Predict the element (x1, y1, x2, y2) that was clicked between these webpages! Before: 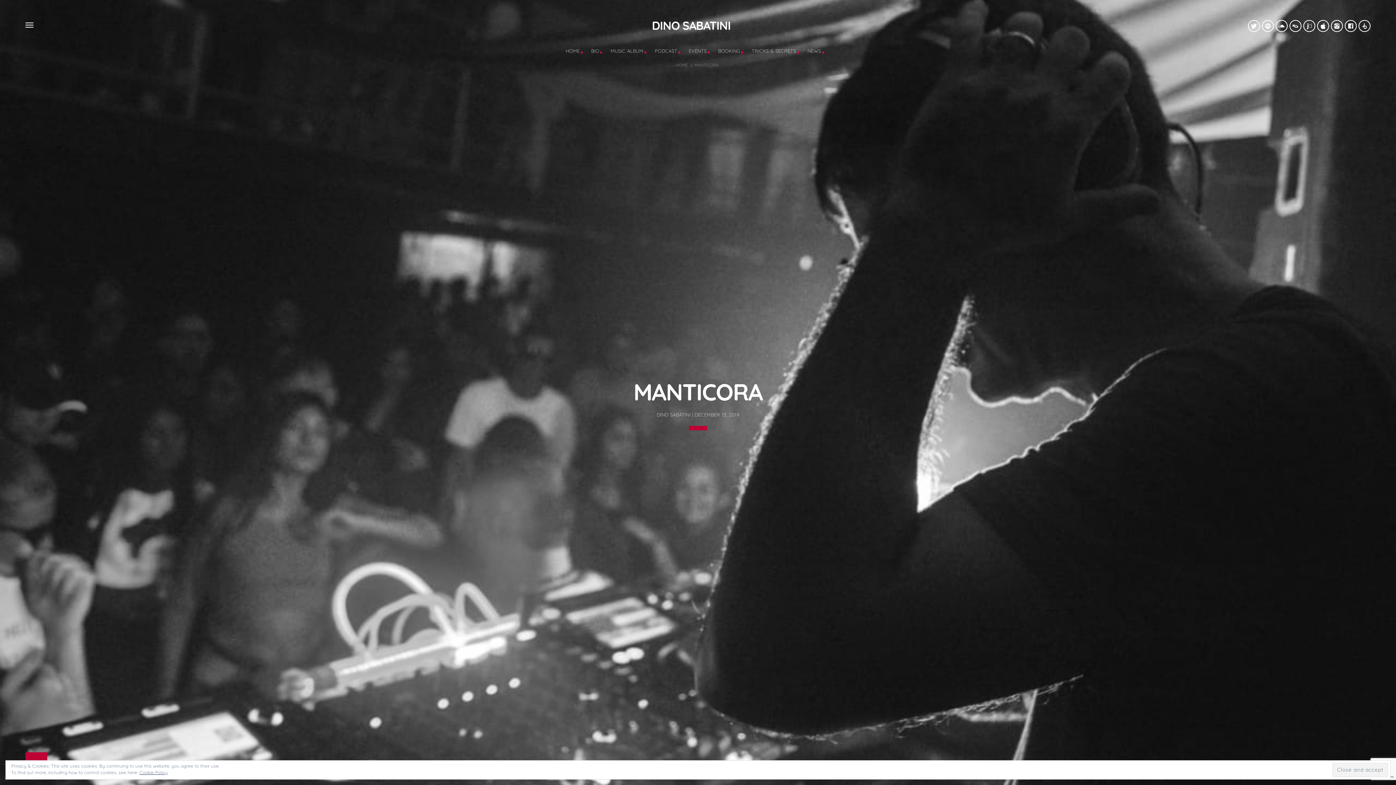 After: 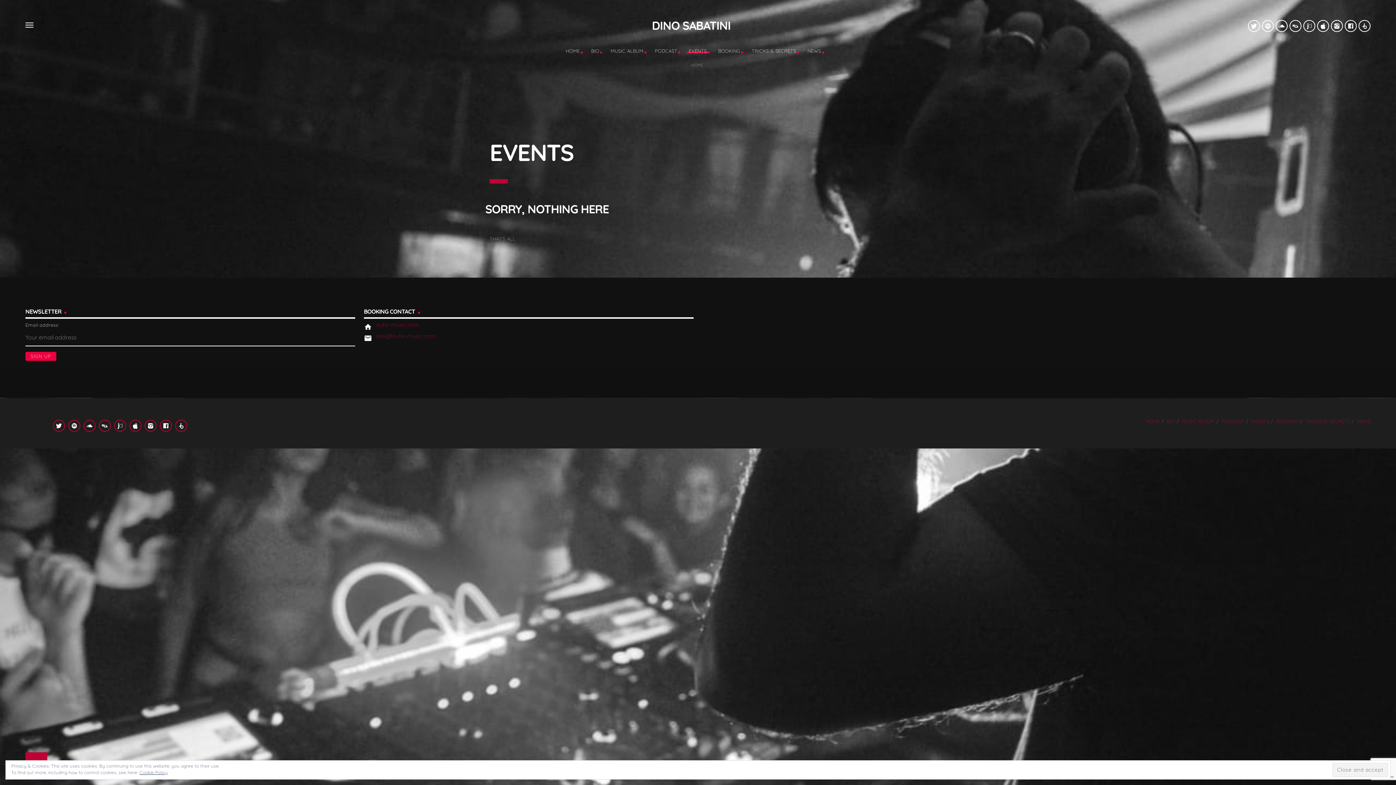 Action: bbox: (688, 43, 708, 58) label: EVENTS